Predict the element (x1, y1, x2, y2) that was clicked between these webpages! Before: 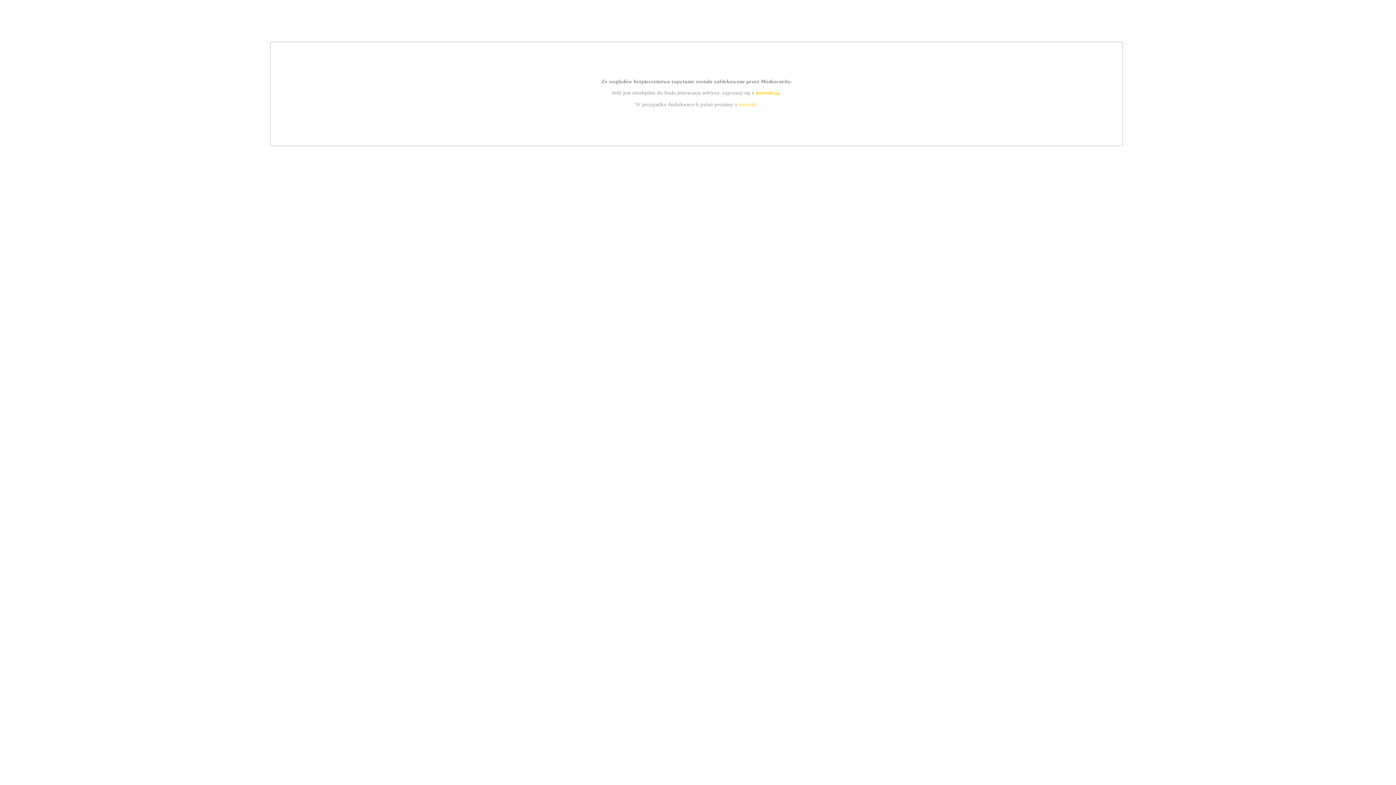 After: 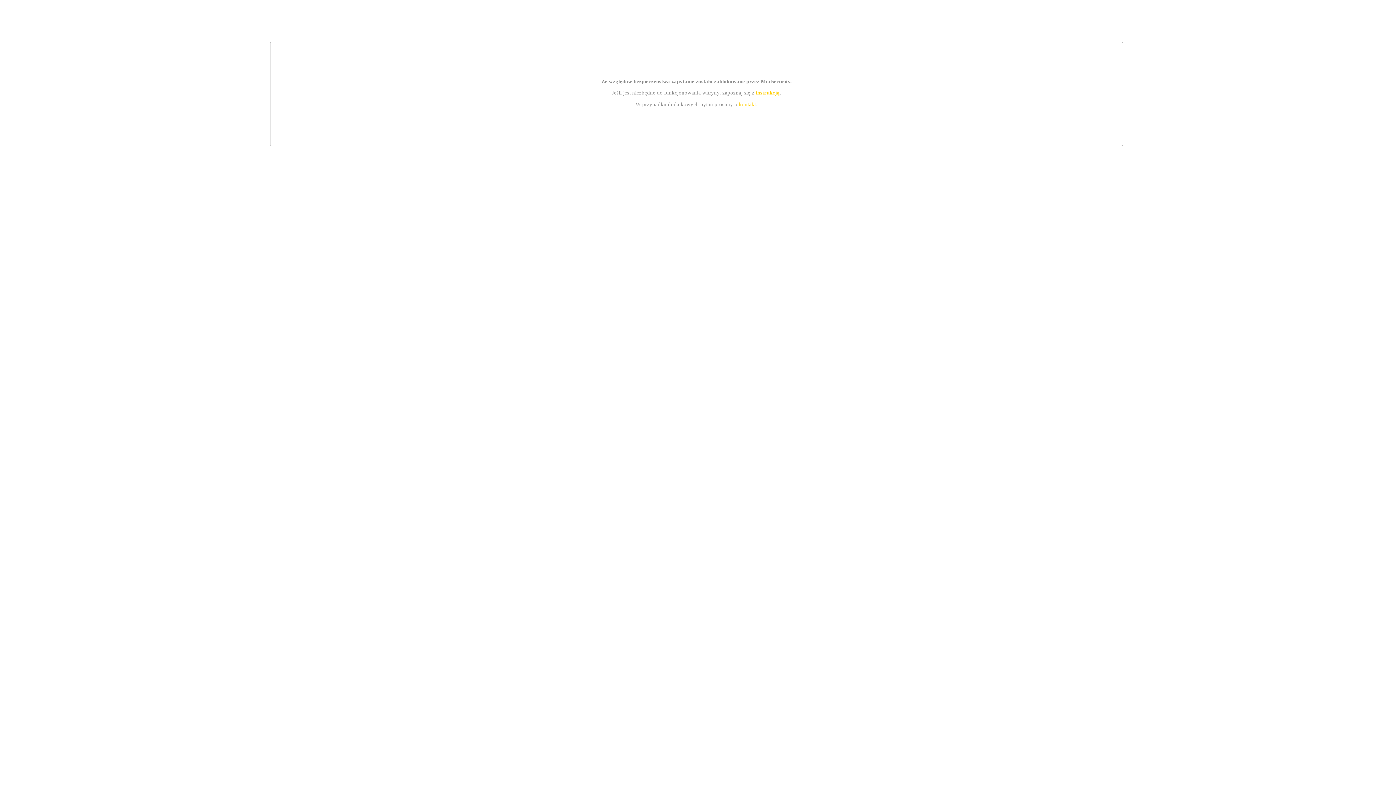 Action: bbox: (755, 89, 779, 95) label: instrukcją